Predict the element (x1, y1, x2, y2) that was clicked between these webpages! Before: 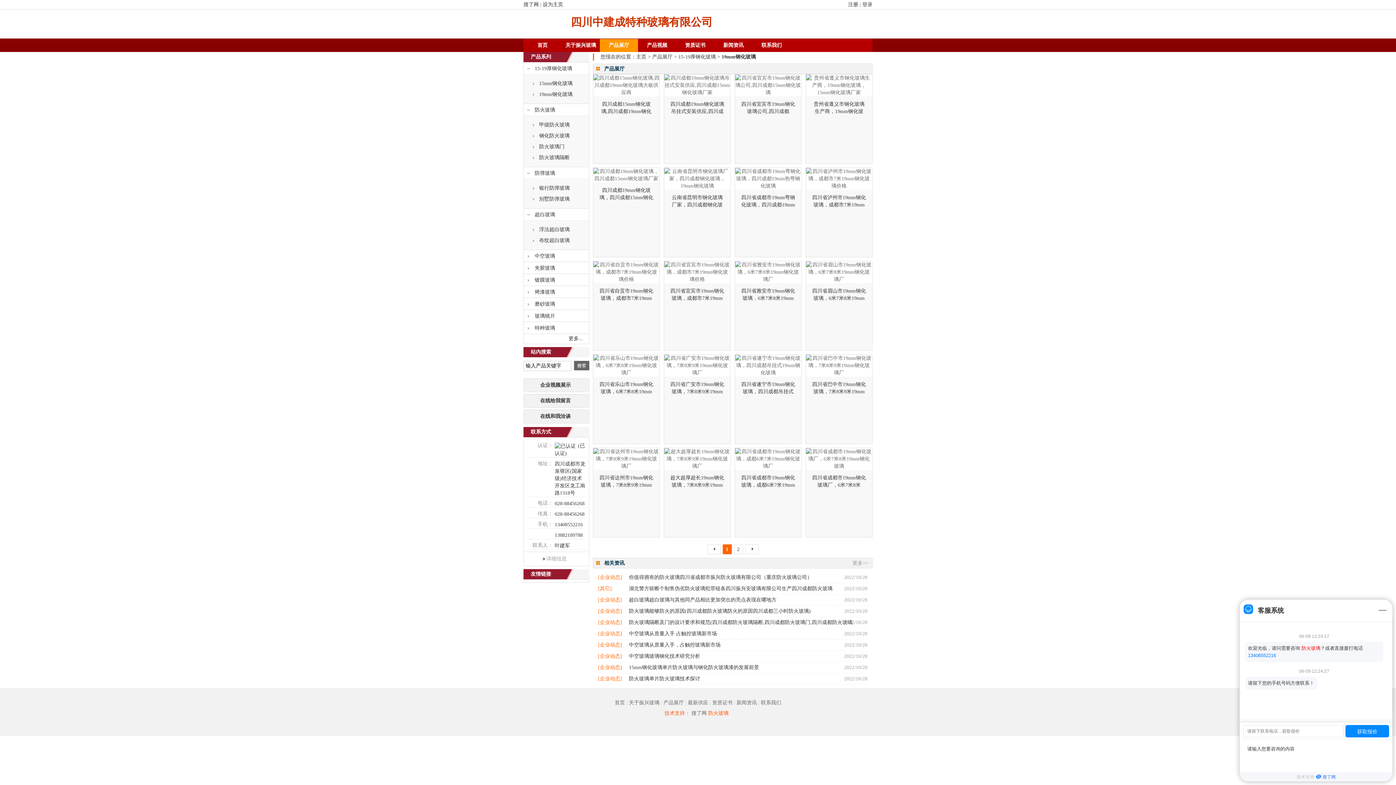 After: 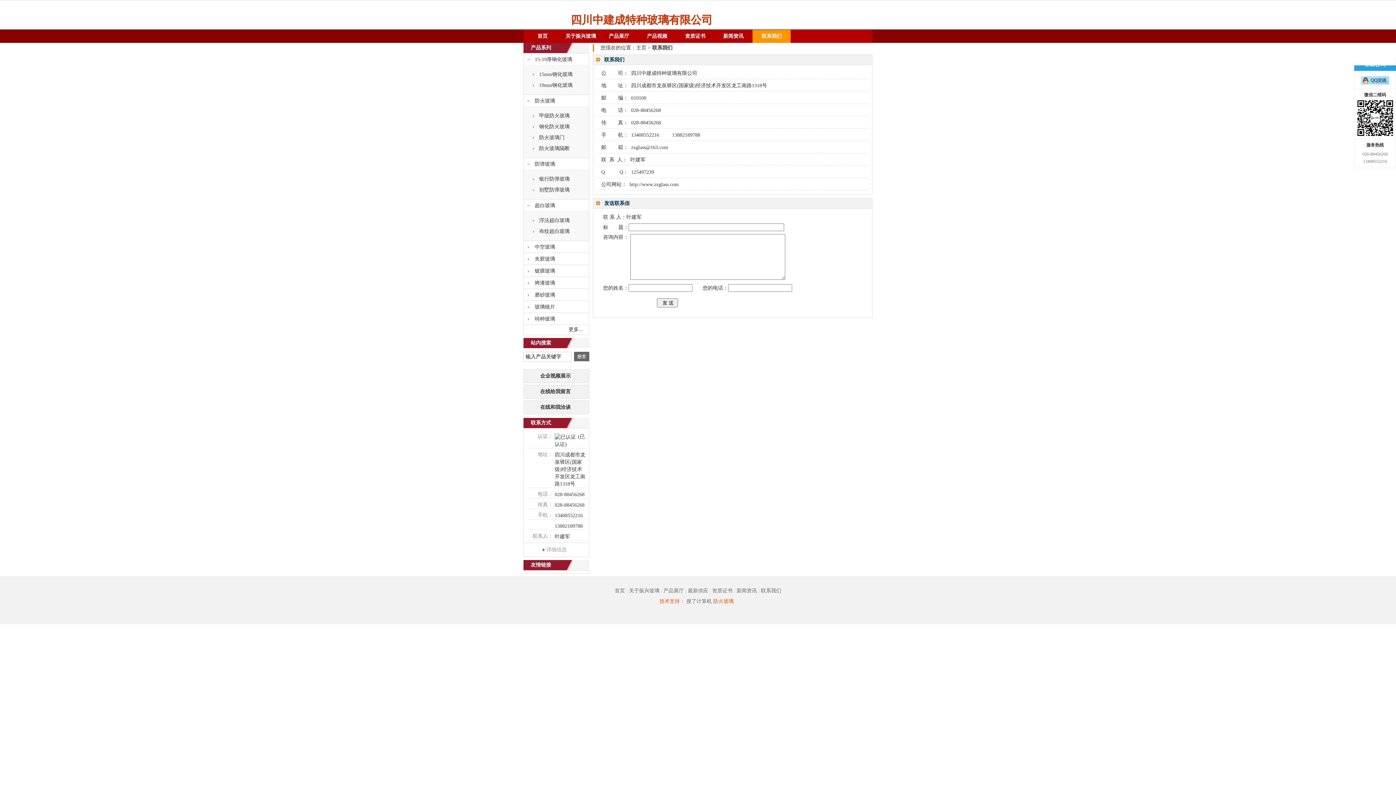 Action: label: 联系我们 bbox: (752, 38, 790, 52)